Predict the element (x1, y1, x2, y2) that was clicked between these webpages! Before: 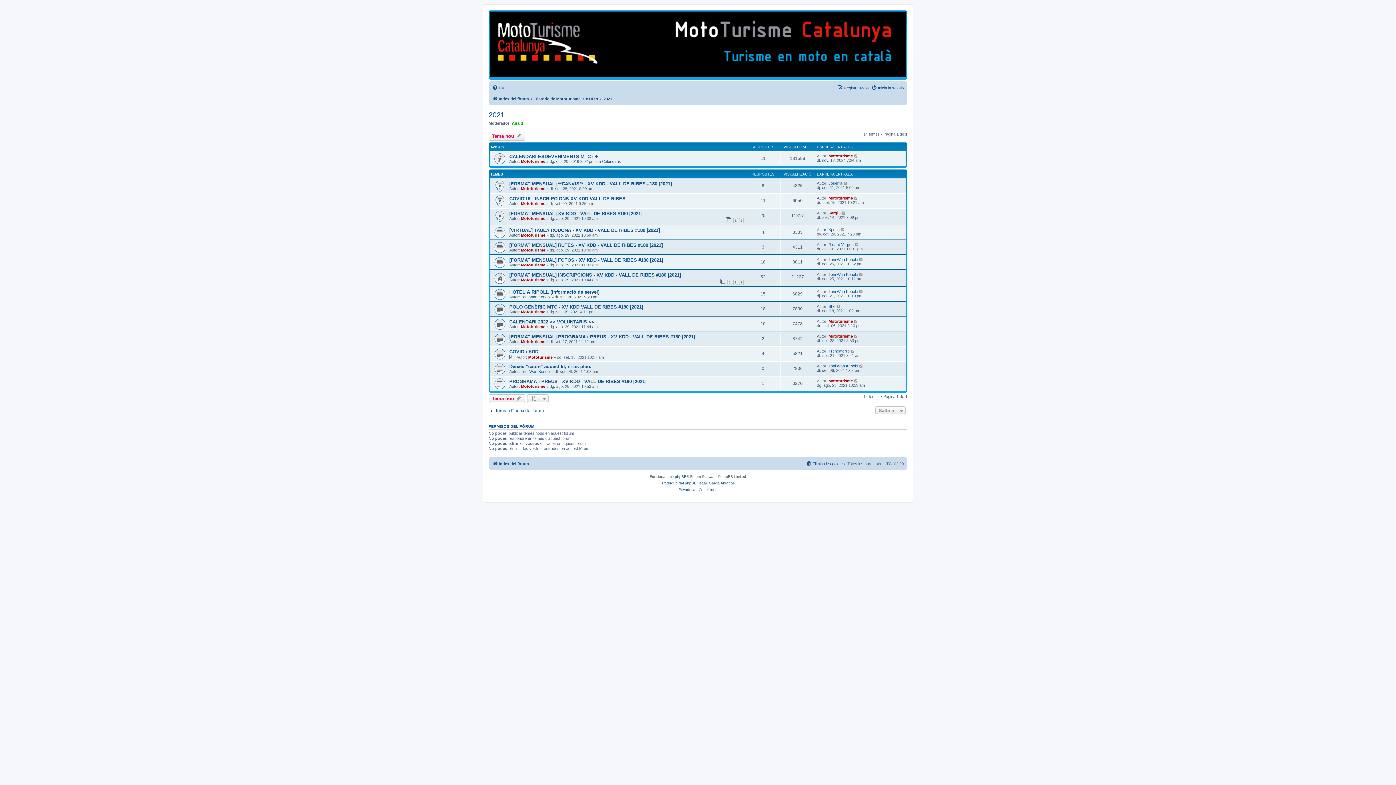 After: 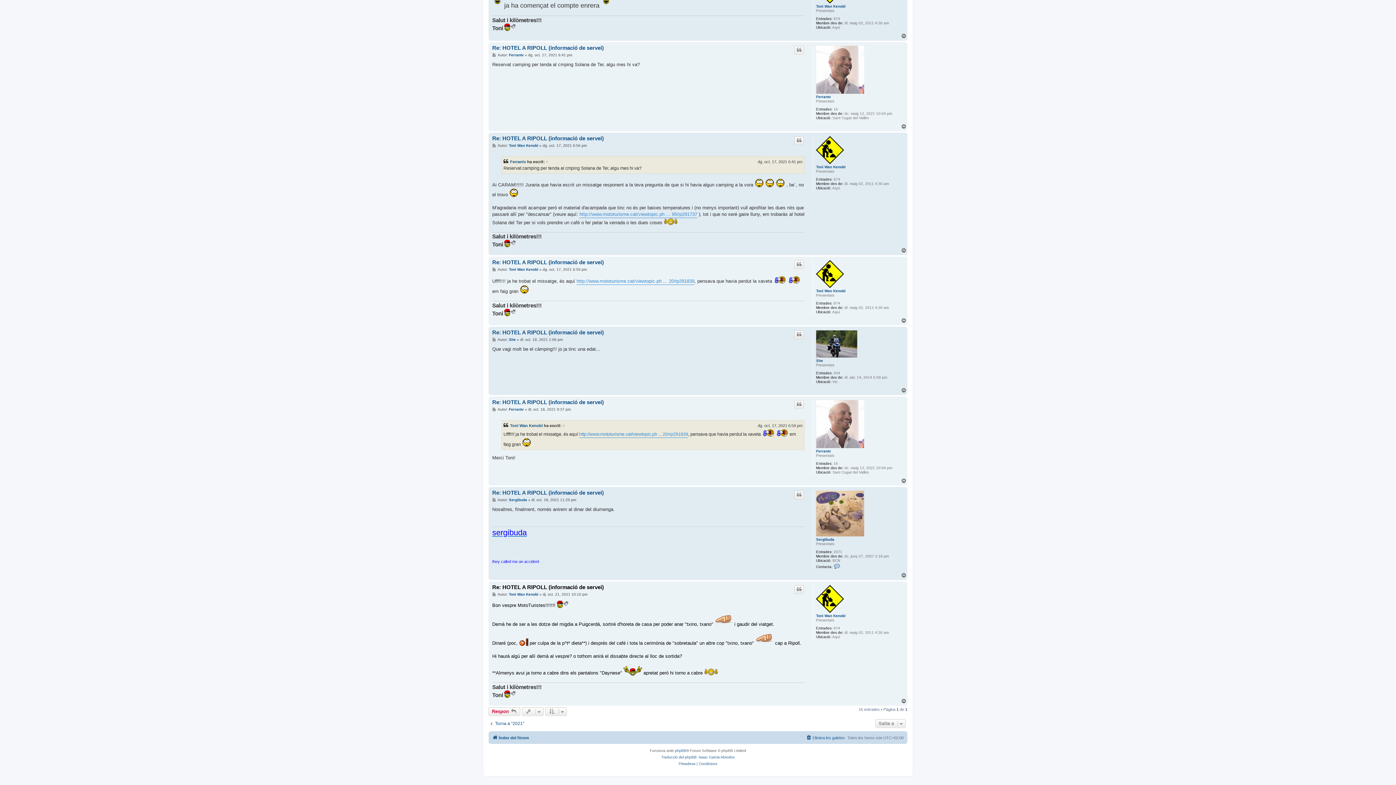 Action: bbox: (859, 289, 863, 293)